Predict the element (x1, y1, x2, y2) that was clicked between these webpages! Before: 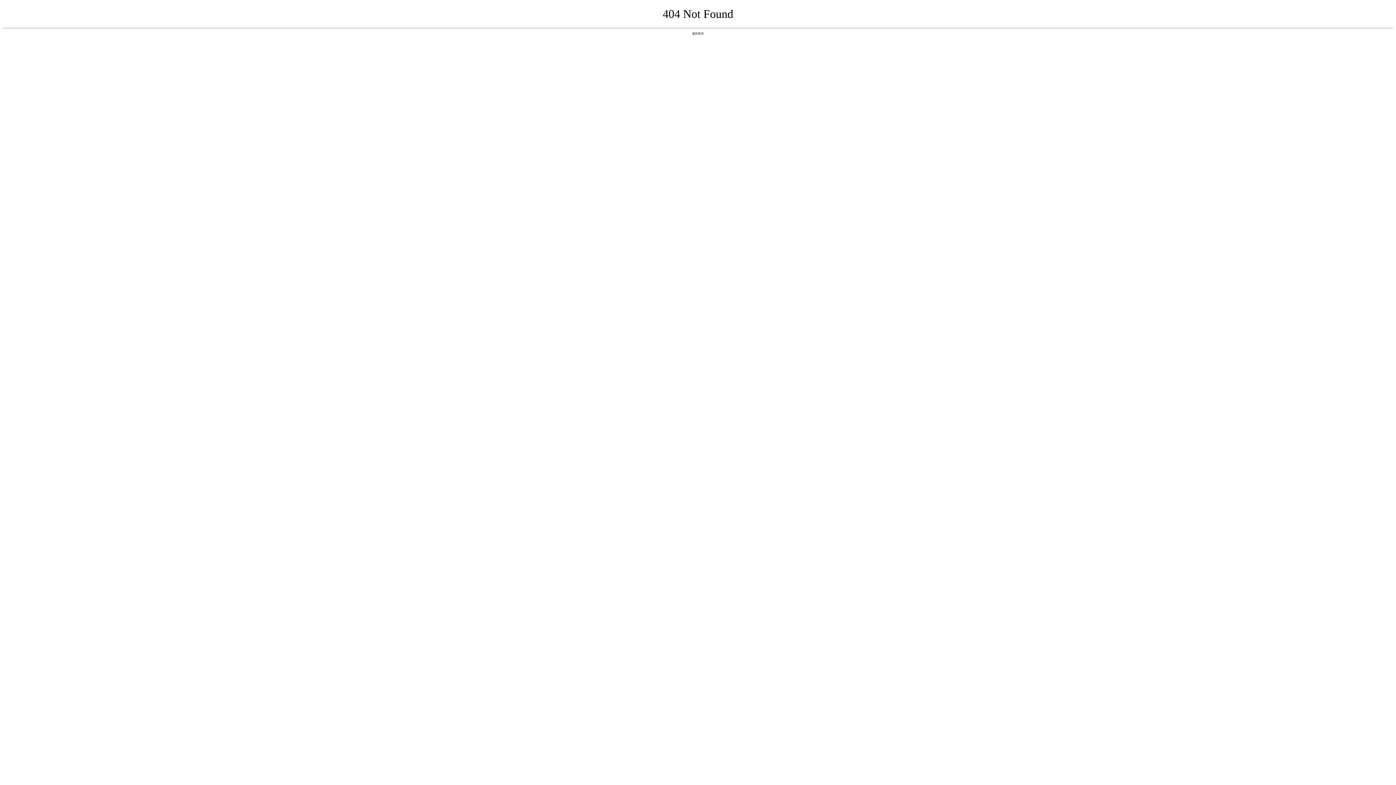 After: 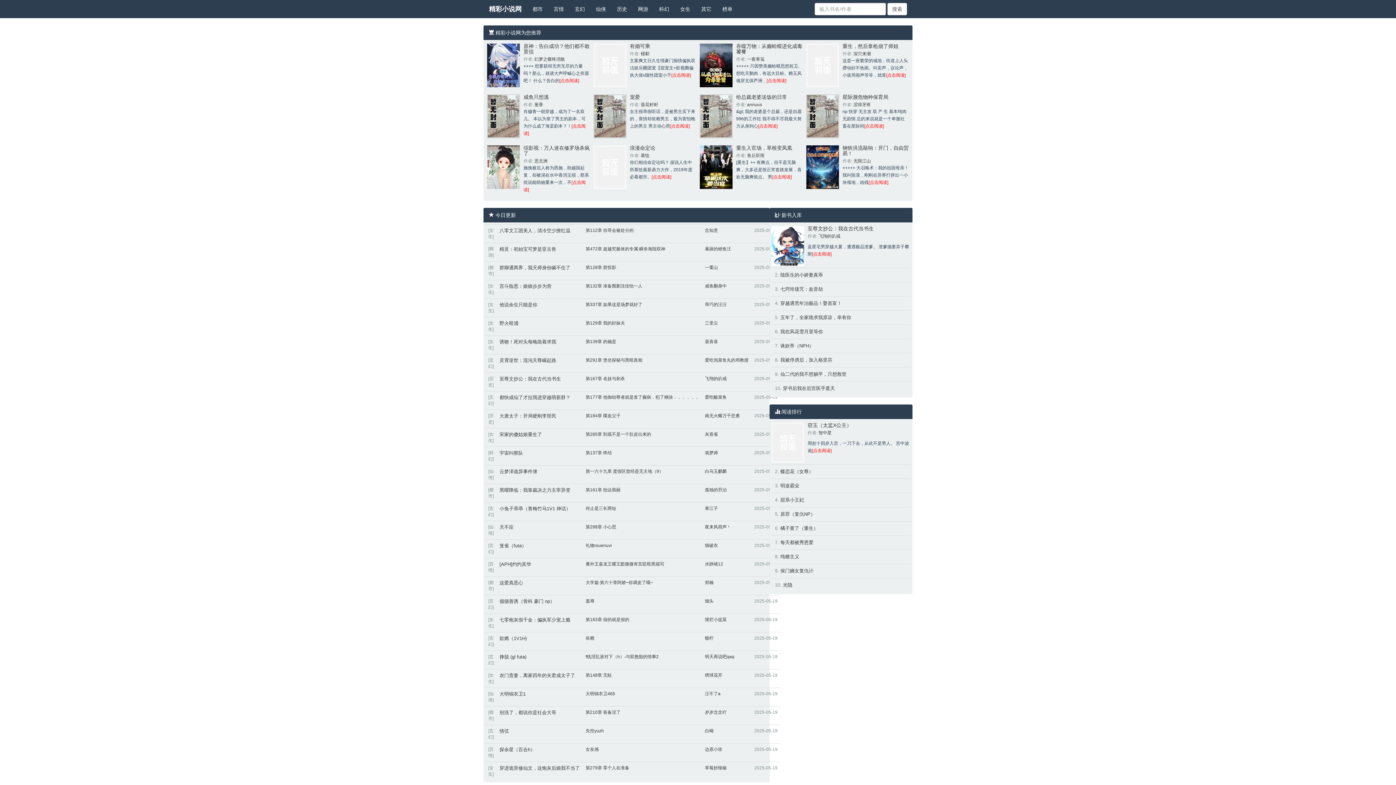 Action: bbox: (692, 31, 704, 35) label: 返回首页